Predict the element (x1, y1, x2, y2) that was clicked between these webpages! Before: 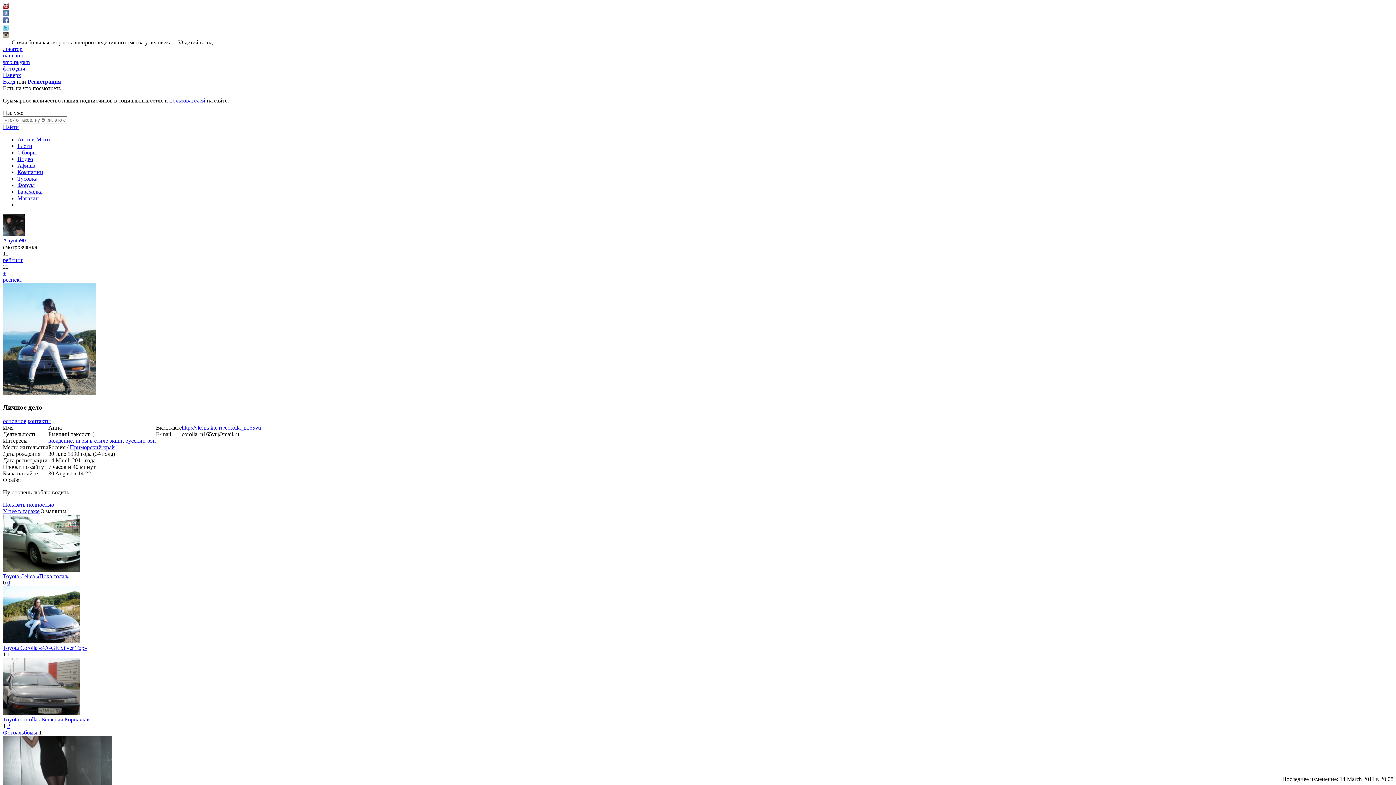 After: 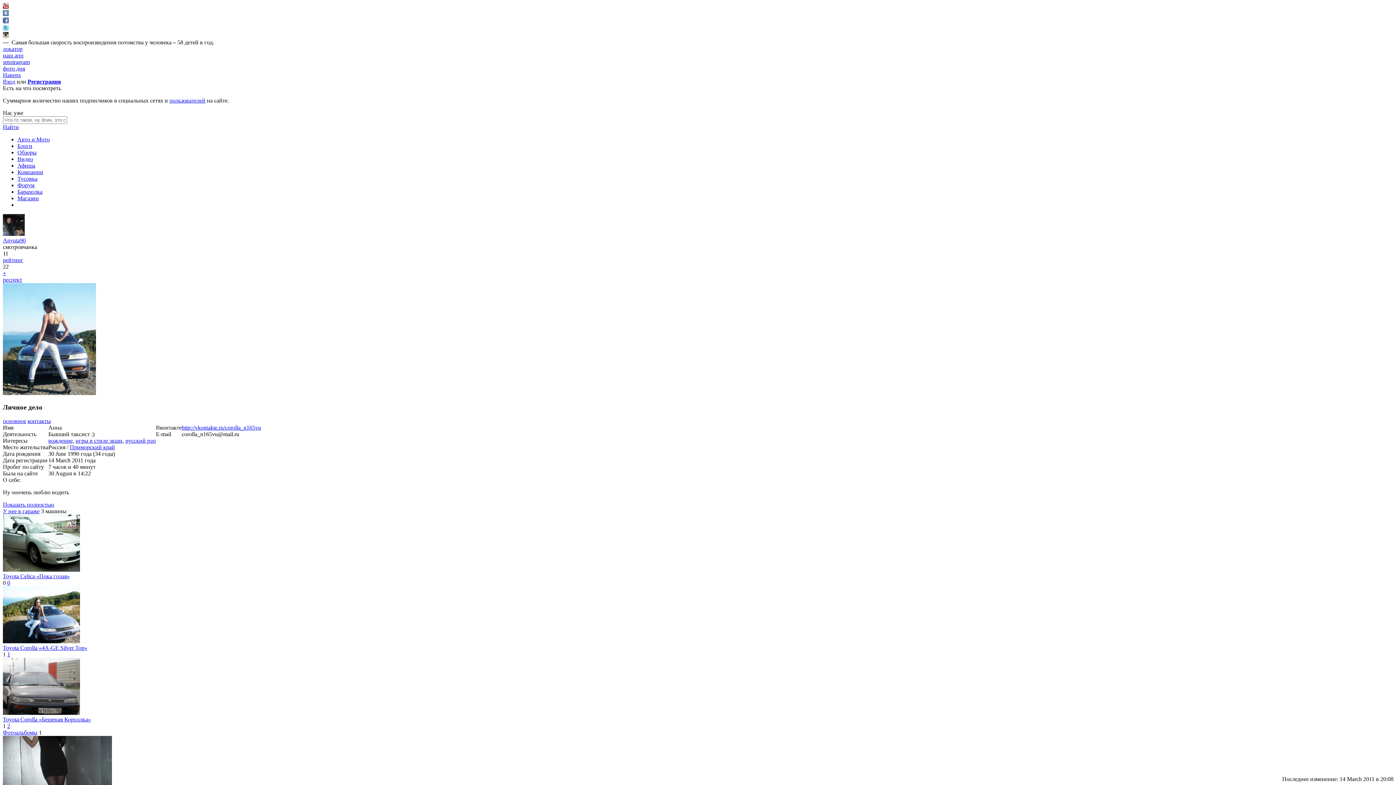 Action: bbox: (2, 501, 54, 508) label: Показать полностью